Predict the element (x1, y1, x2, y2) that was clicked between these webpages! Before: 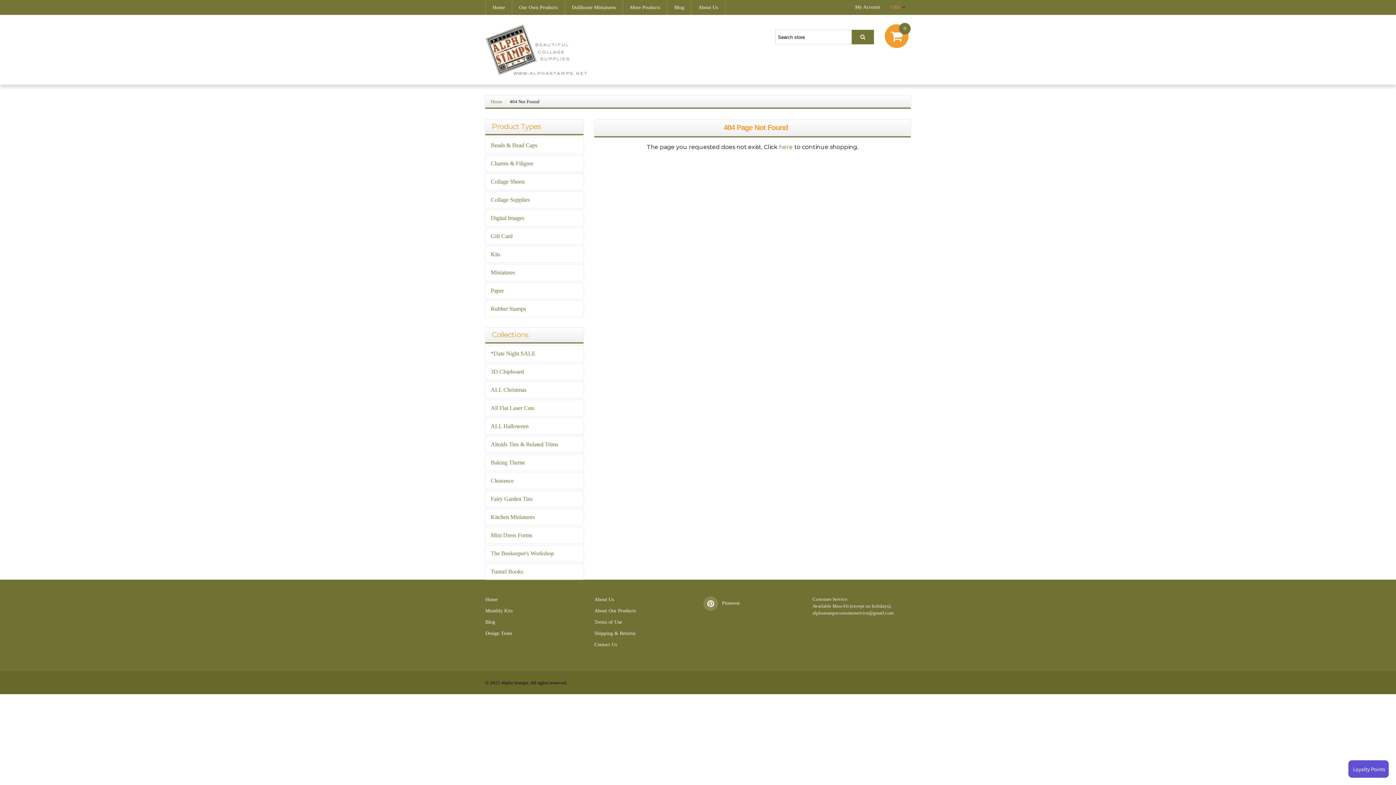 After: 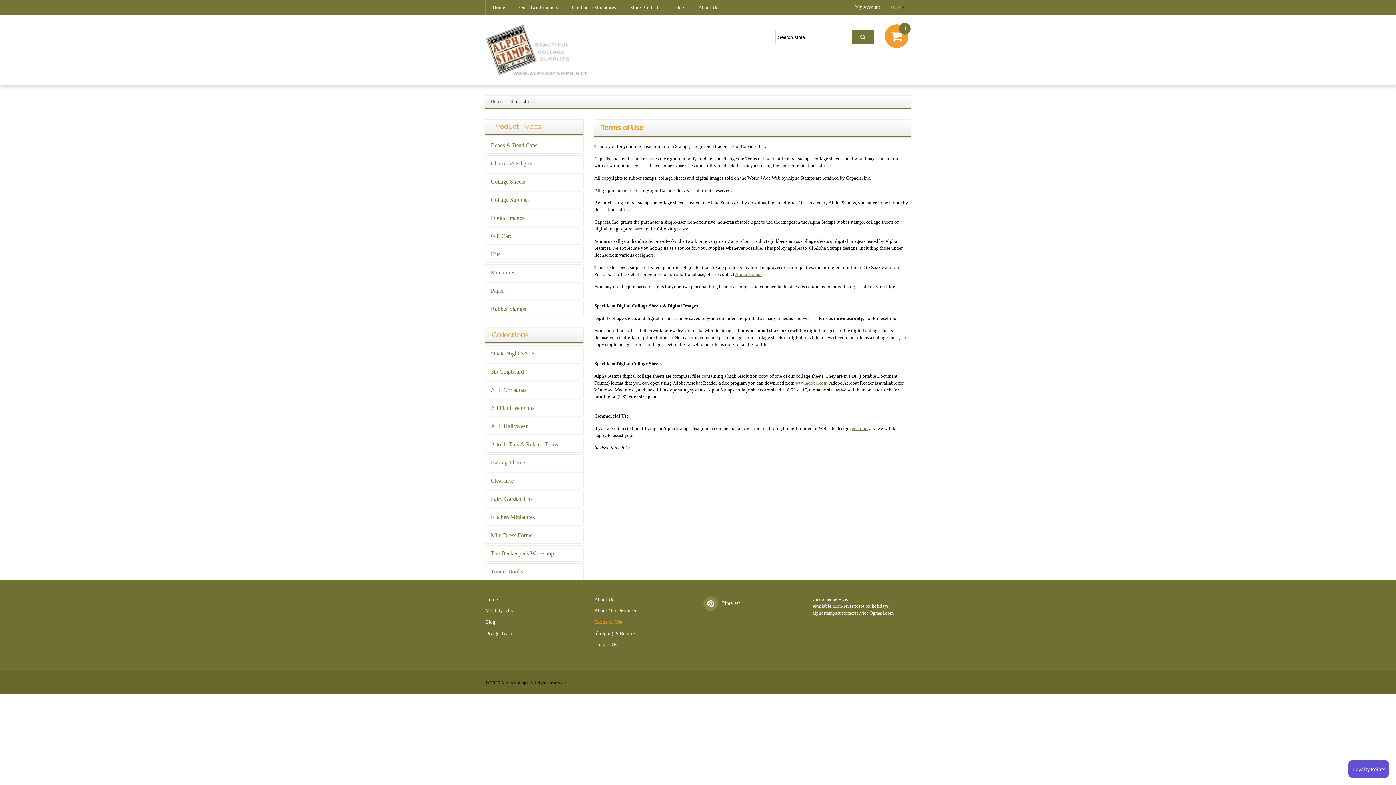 Action: label: Terms of Use bbox: (594, 619, 622, 625)